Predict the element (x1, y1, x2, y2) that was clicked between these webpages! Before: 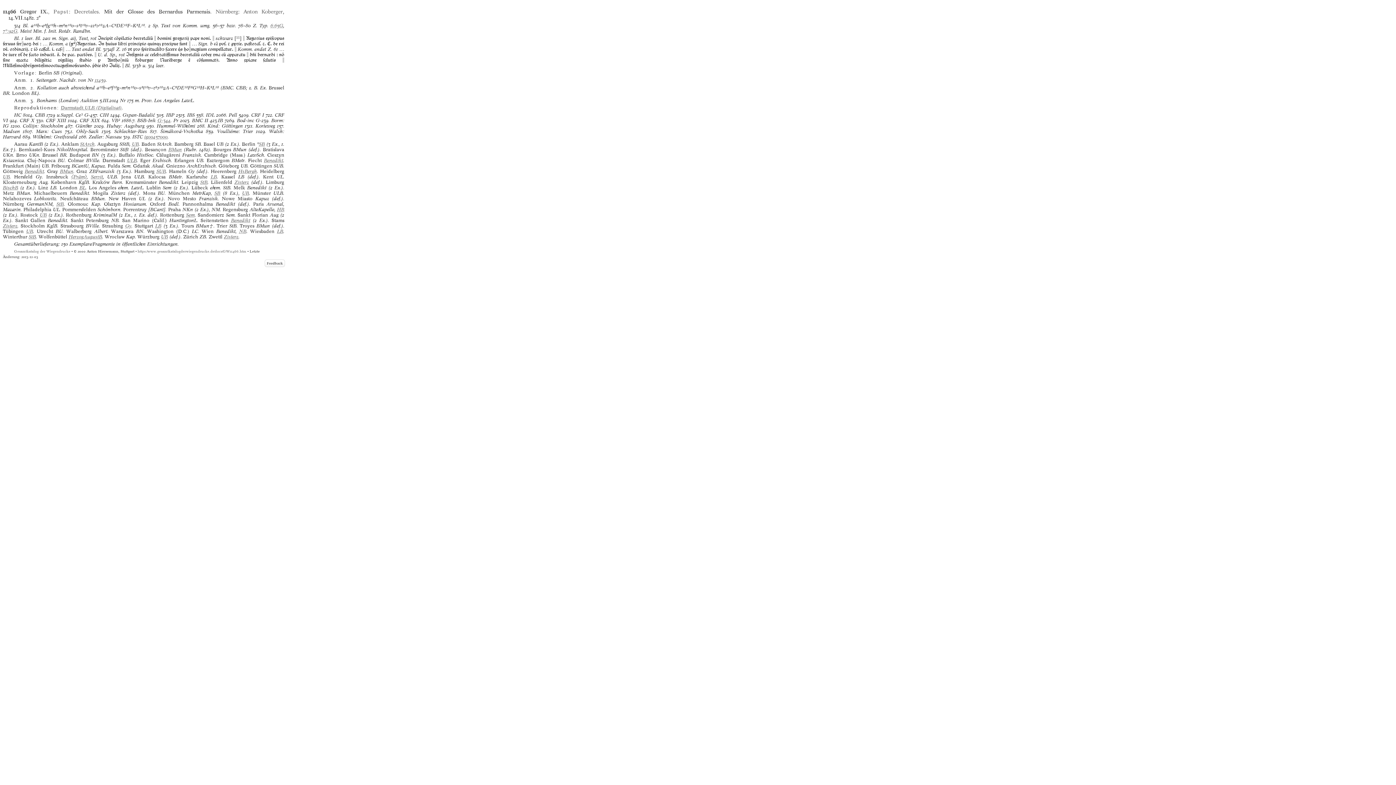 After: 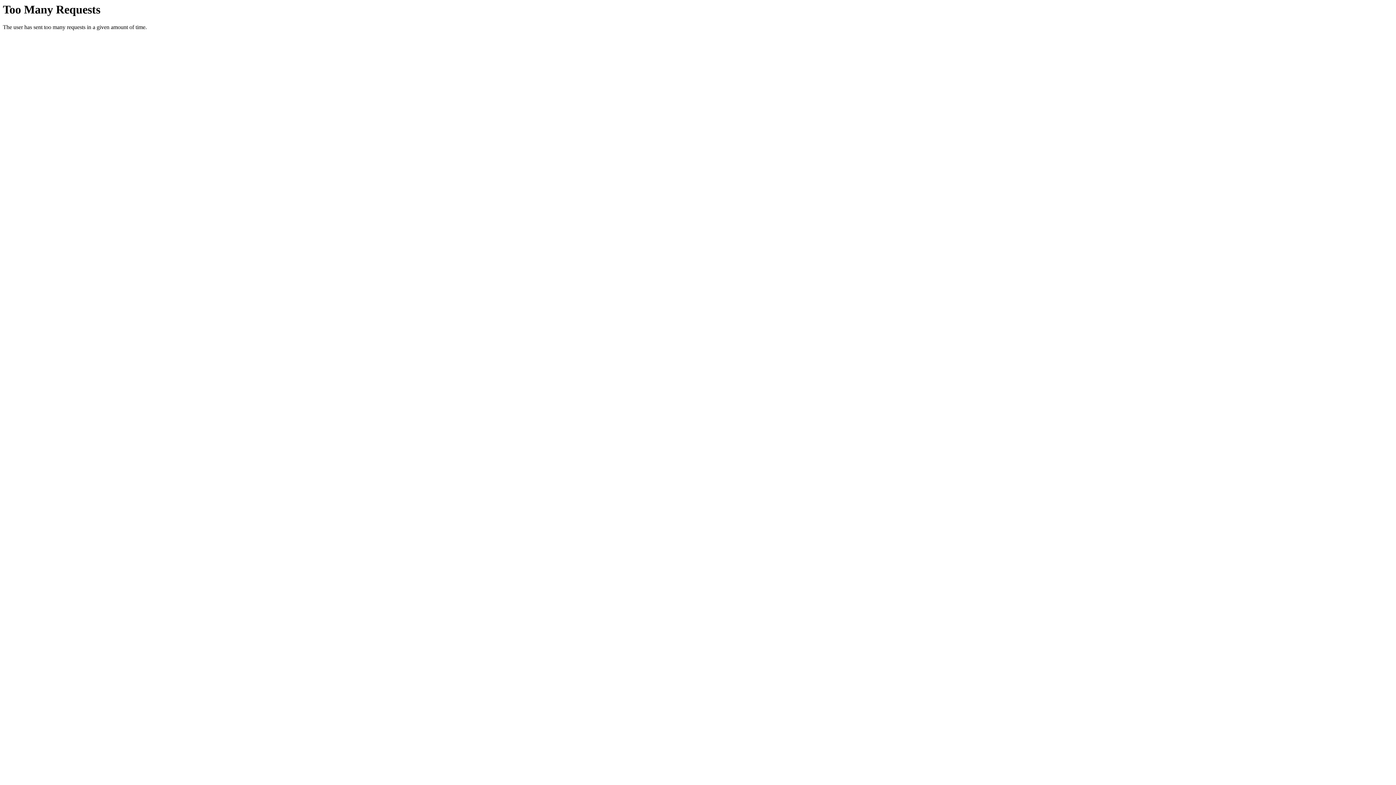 Action: bbox: (0, 259, 20, 266)